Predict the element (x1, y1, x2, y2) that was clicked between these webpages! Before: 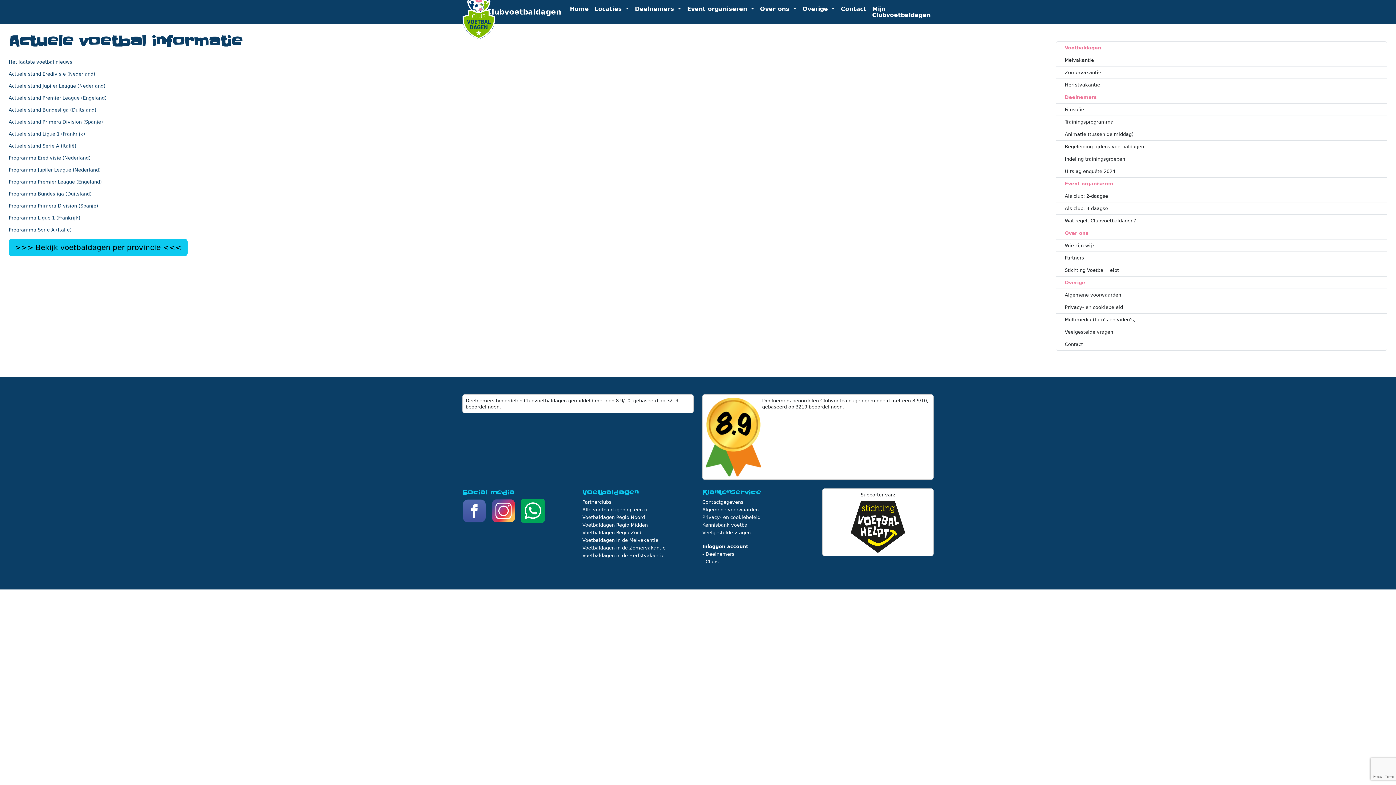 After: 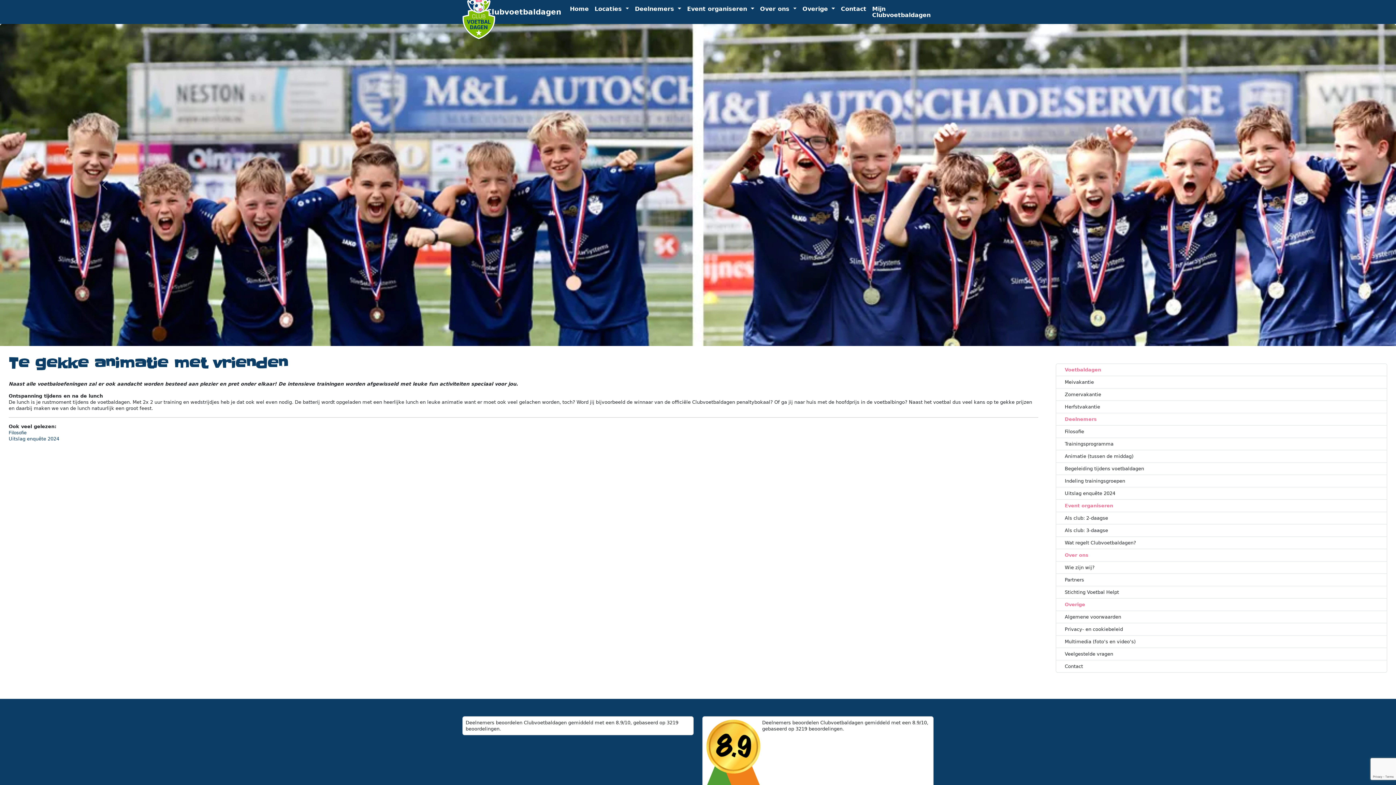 Action: bbox: (1062, 131, 1381, 137) label: Animatie (tussen de middag)